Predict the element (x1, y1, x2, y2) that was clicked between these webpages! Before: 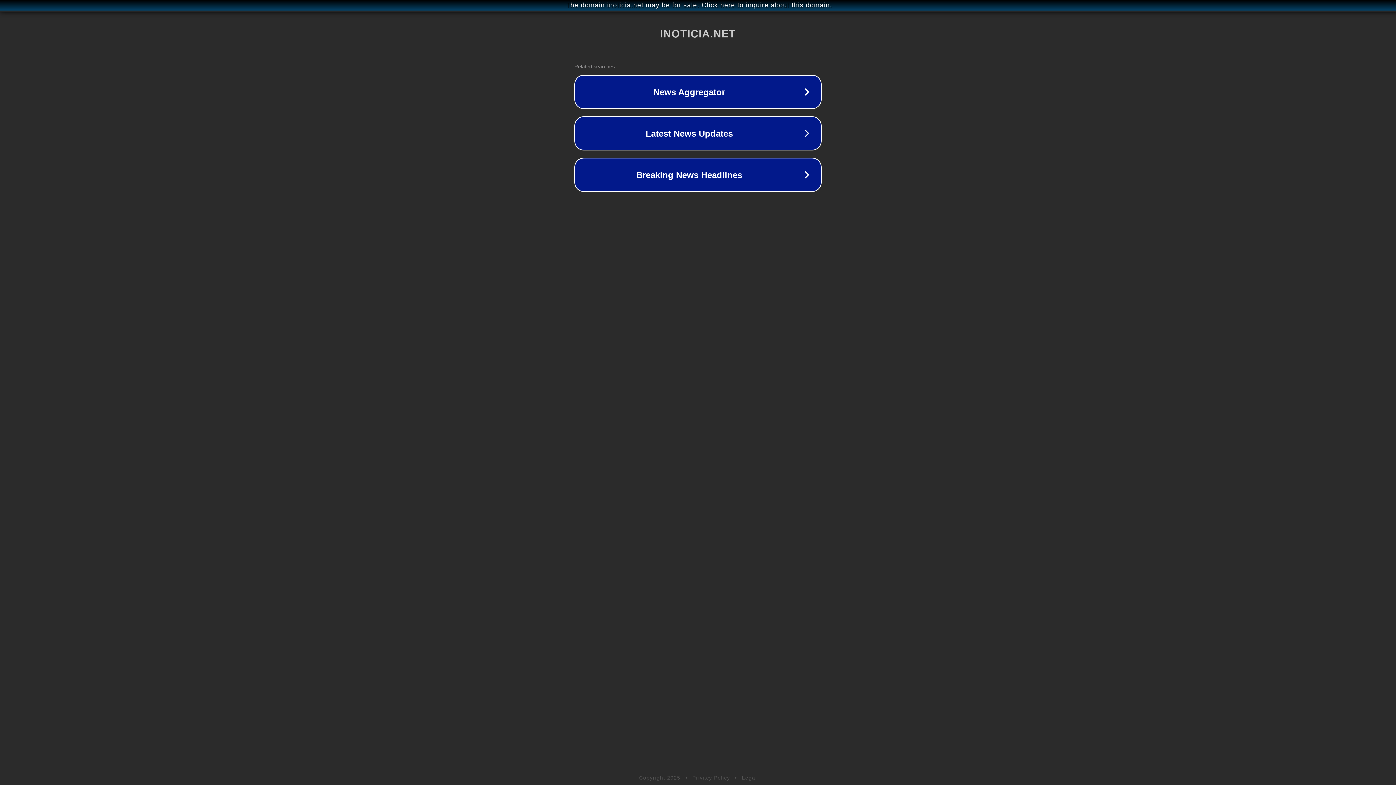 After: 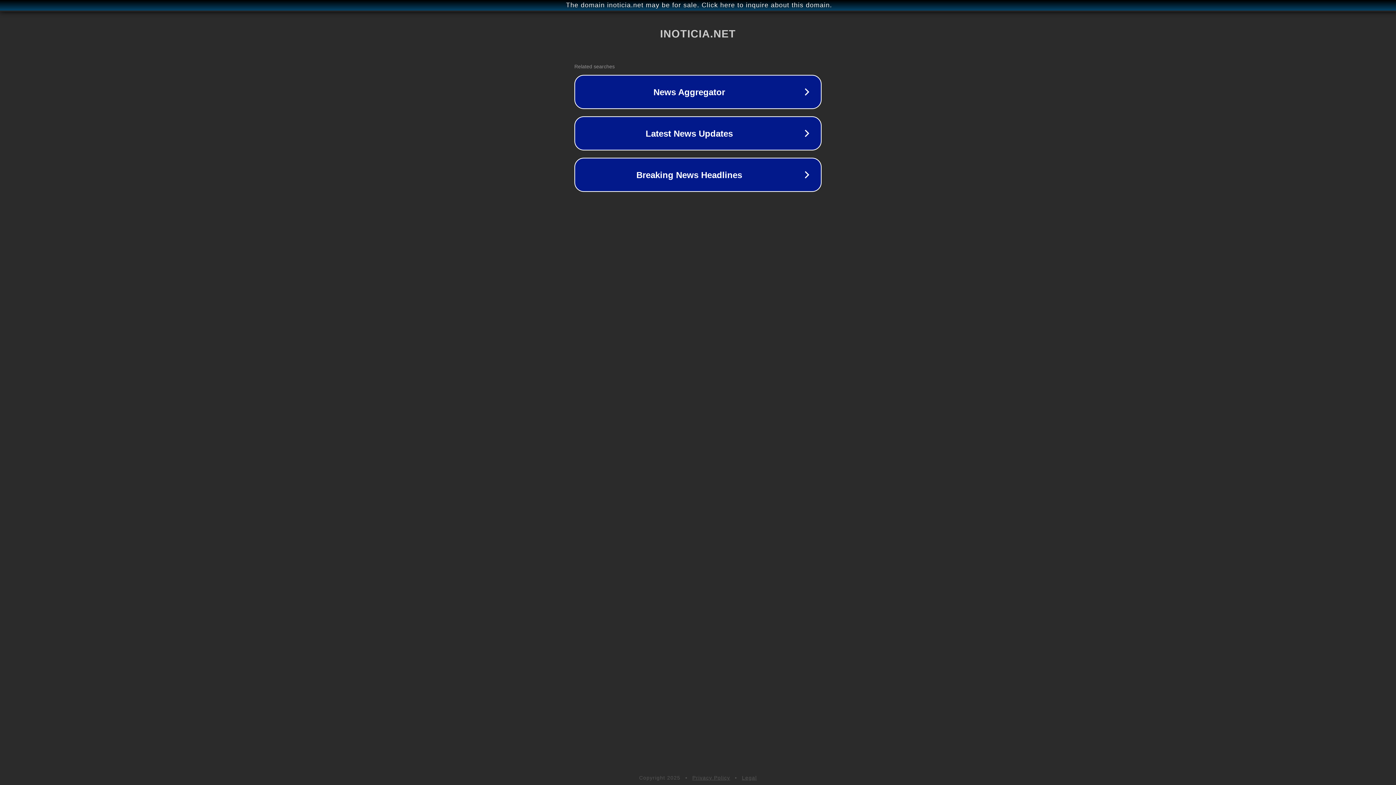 Action: bbox: (692, 775, 730, 781) label: Privacy Policy